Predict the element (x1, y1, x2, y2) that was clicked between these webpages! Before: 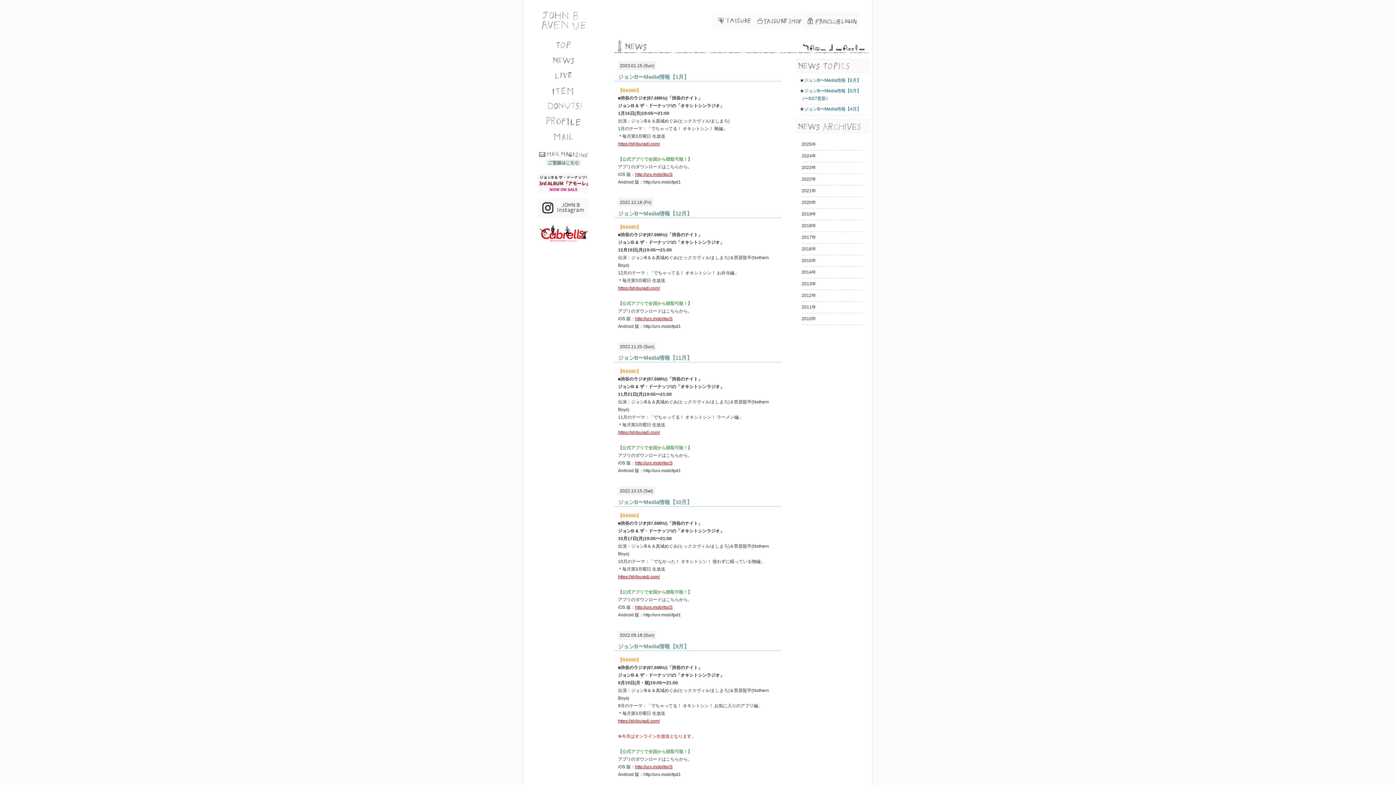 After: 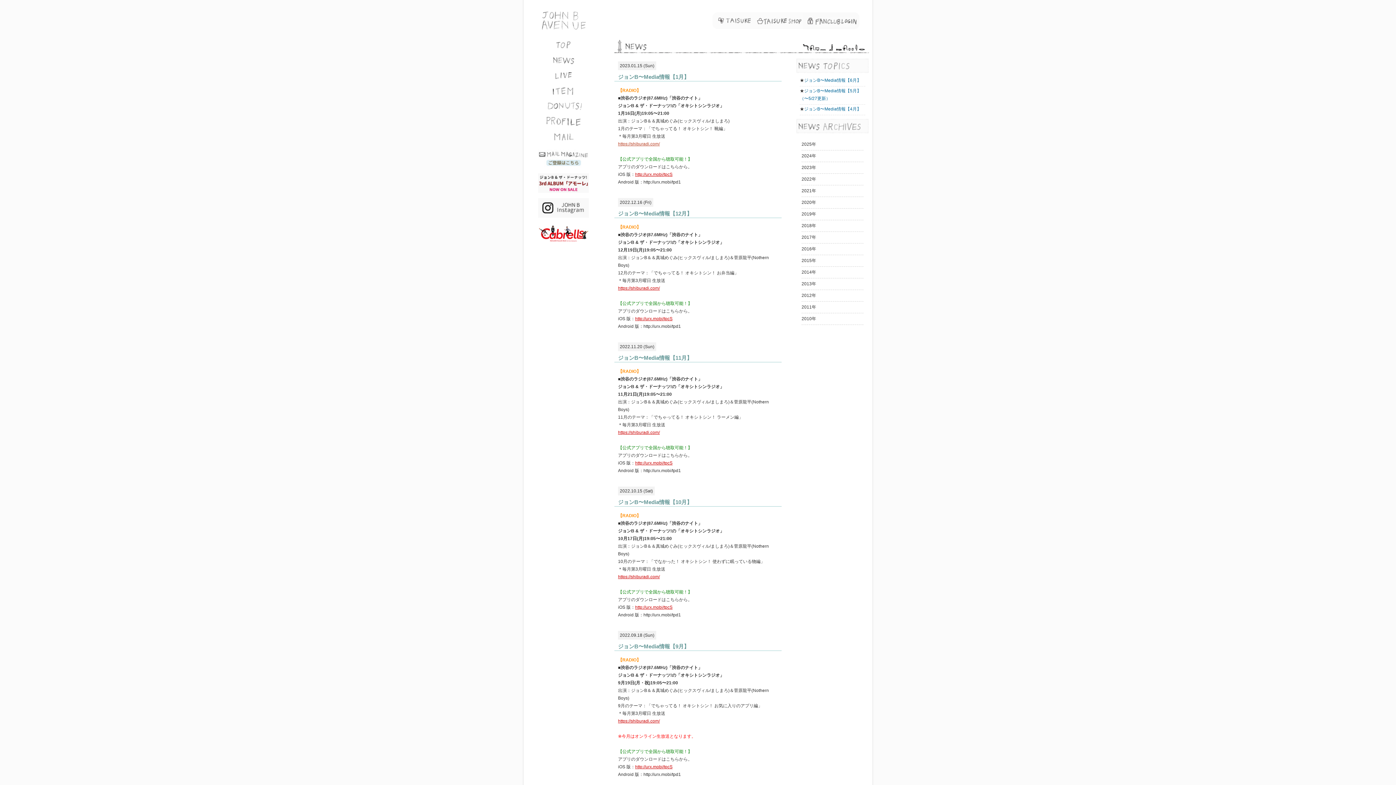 Action: label: https://shiburadi.com/ bbox: (618, 141, 660, 146)